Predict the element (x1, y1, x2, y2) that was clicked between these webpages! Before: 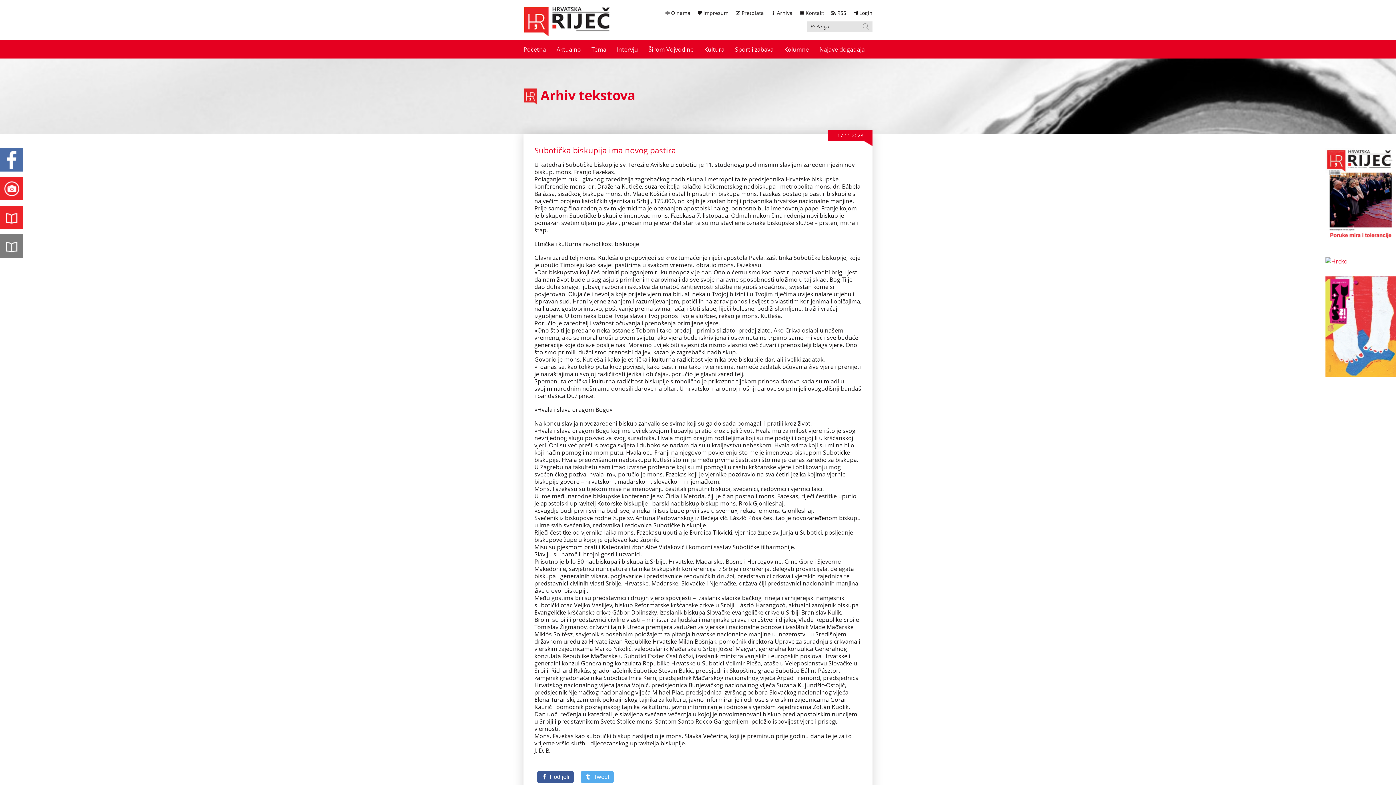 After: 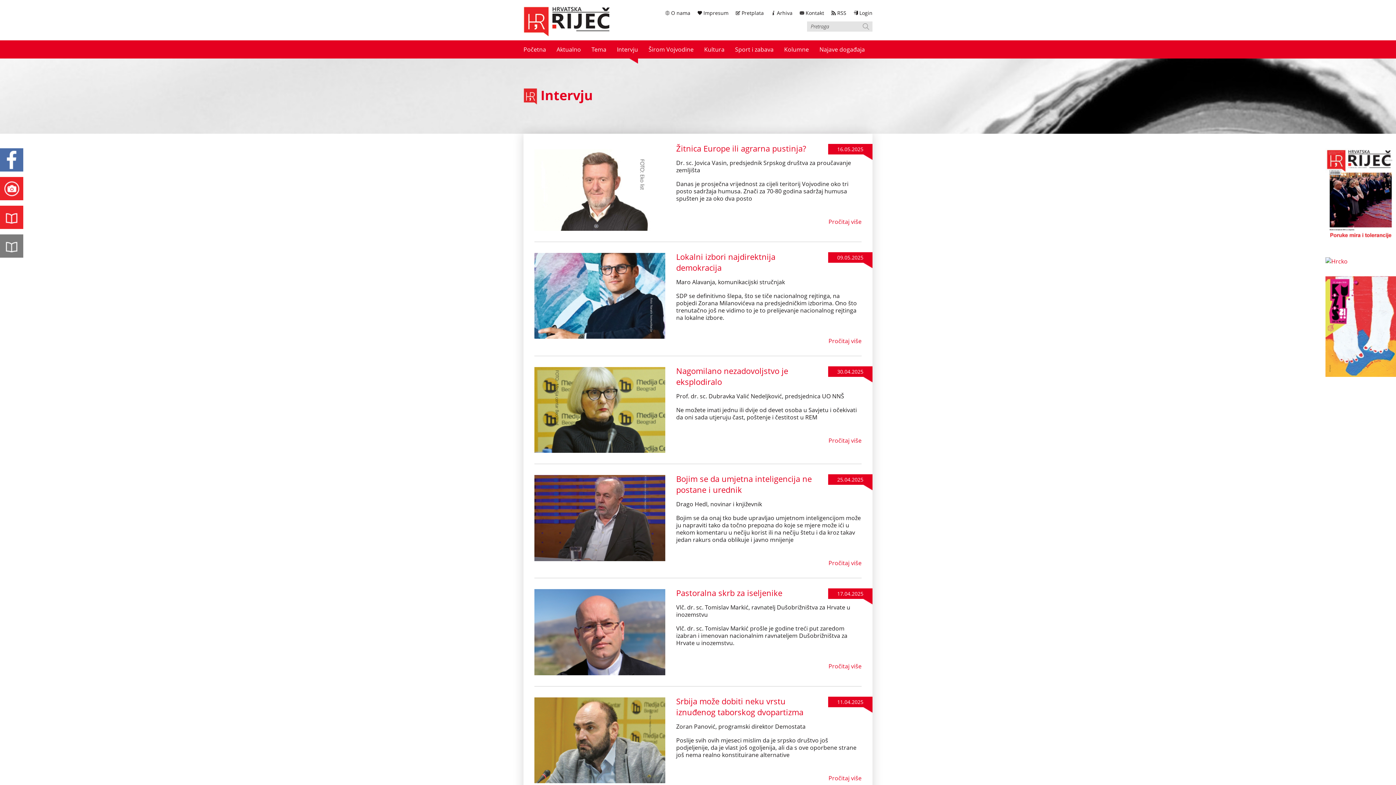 Action: bbox: (617, 40, 638, 58) label: Intervju